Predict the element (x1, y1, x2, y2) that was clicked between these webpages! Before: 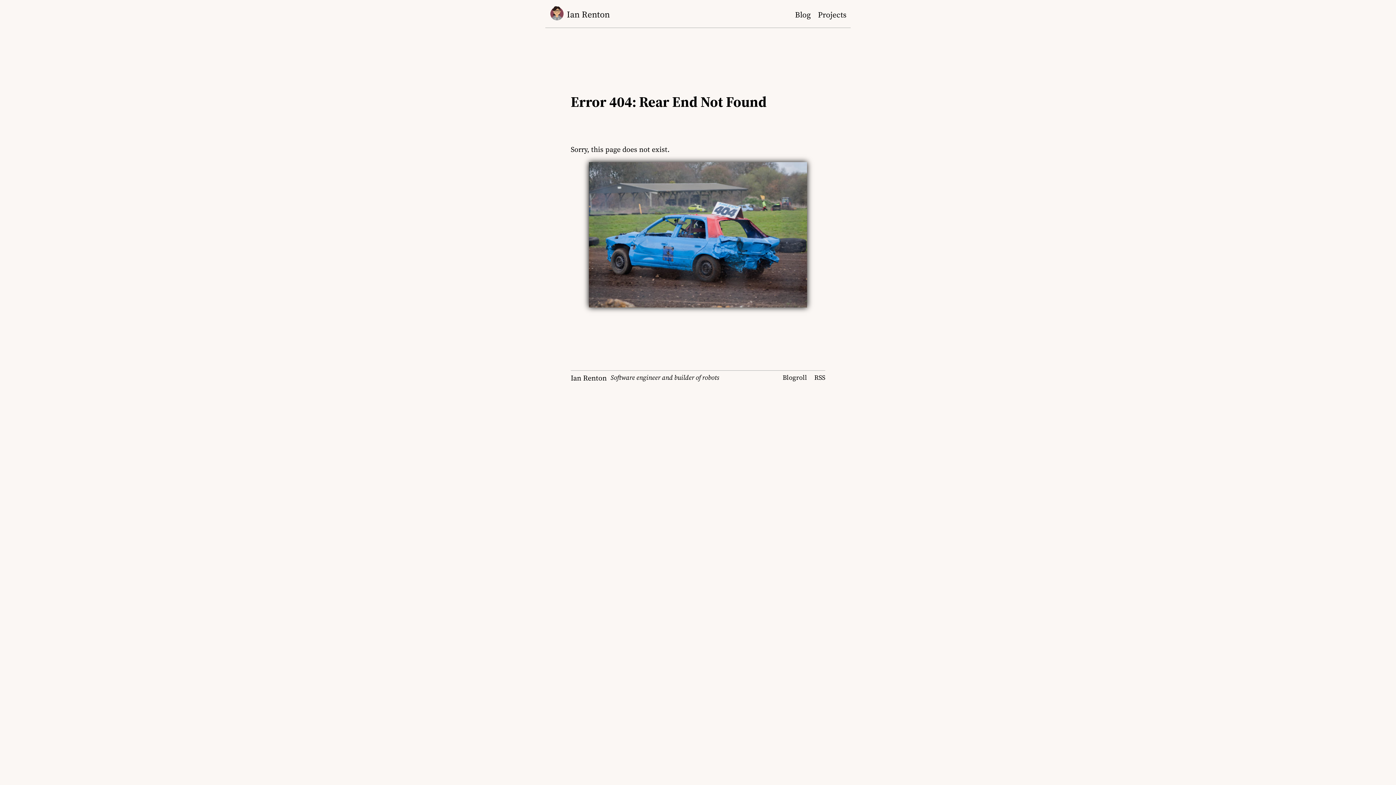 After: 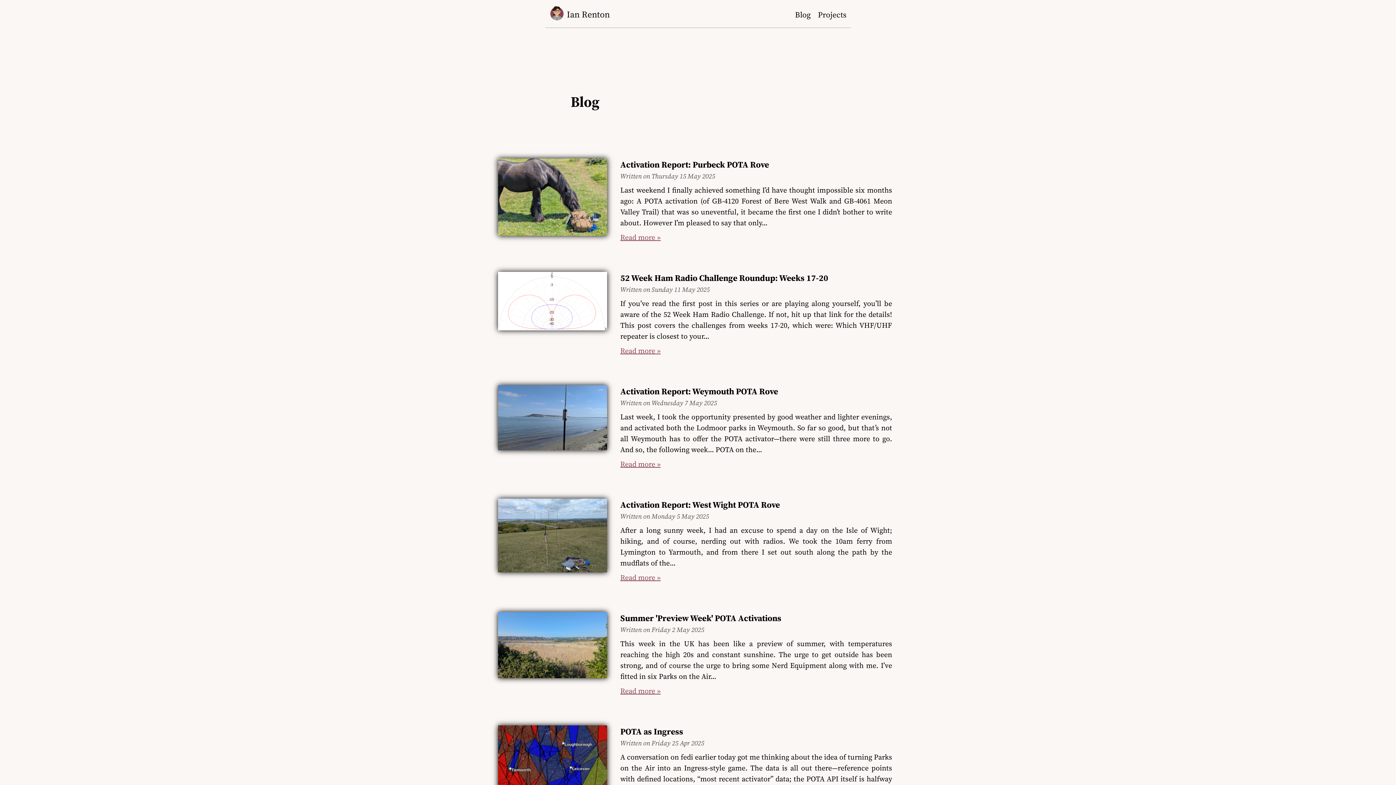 Action: label: Blog bbox: (795, 6, 810, 22)